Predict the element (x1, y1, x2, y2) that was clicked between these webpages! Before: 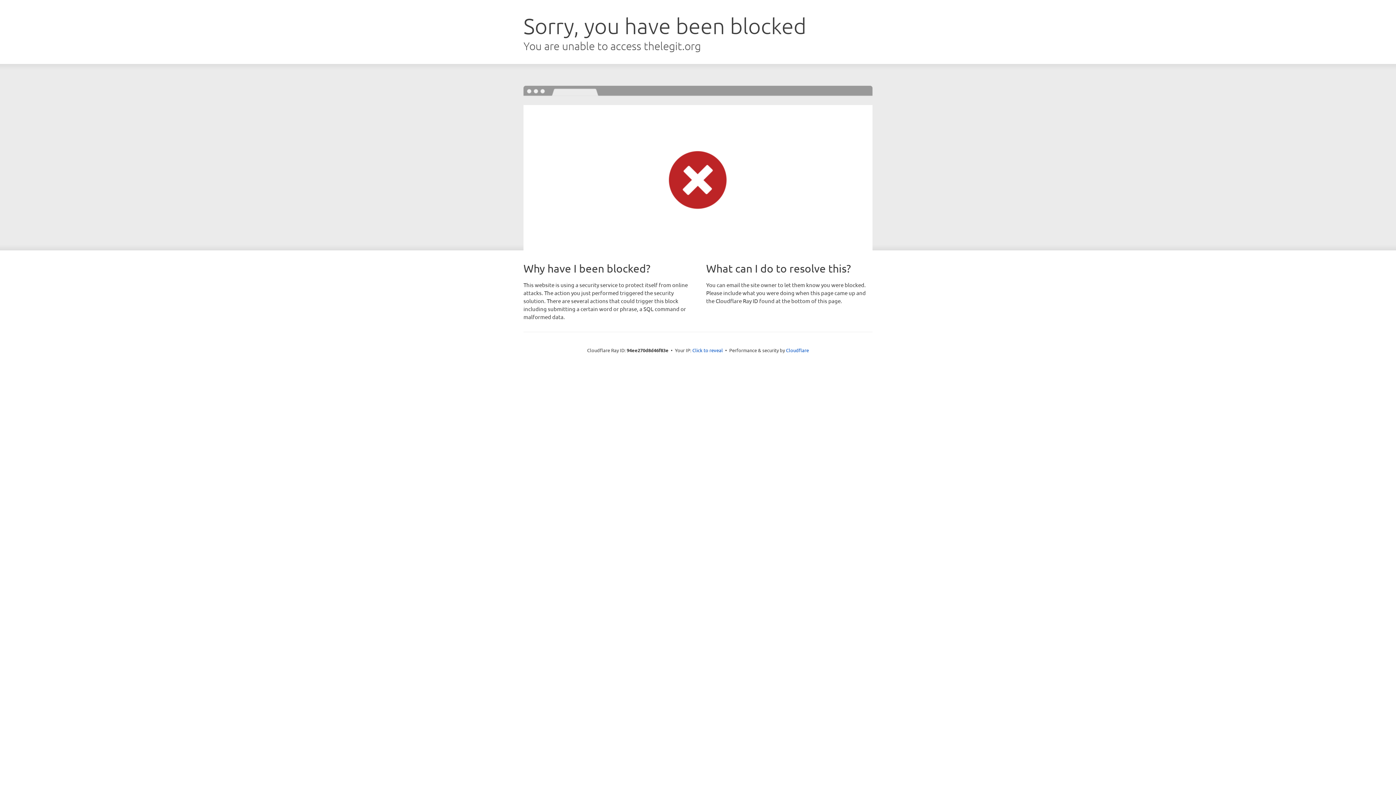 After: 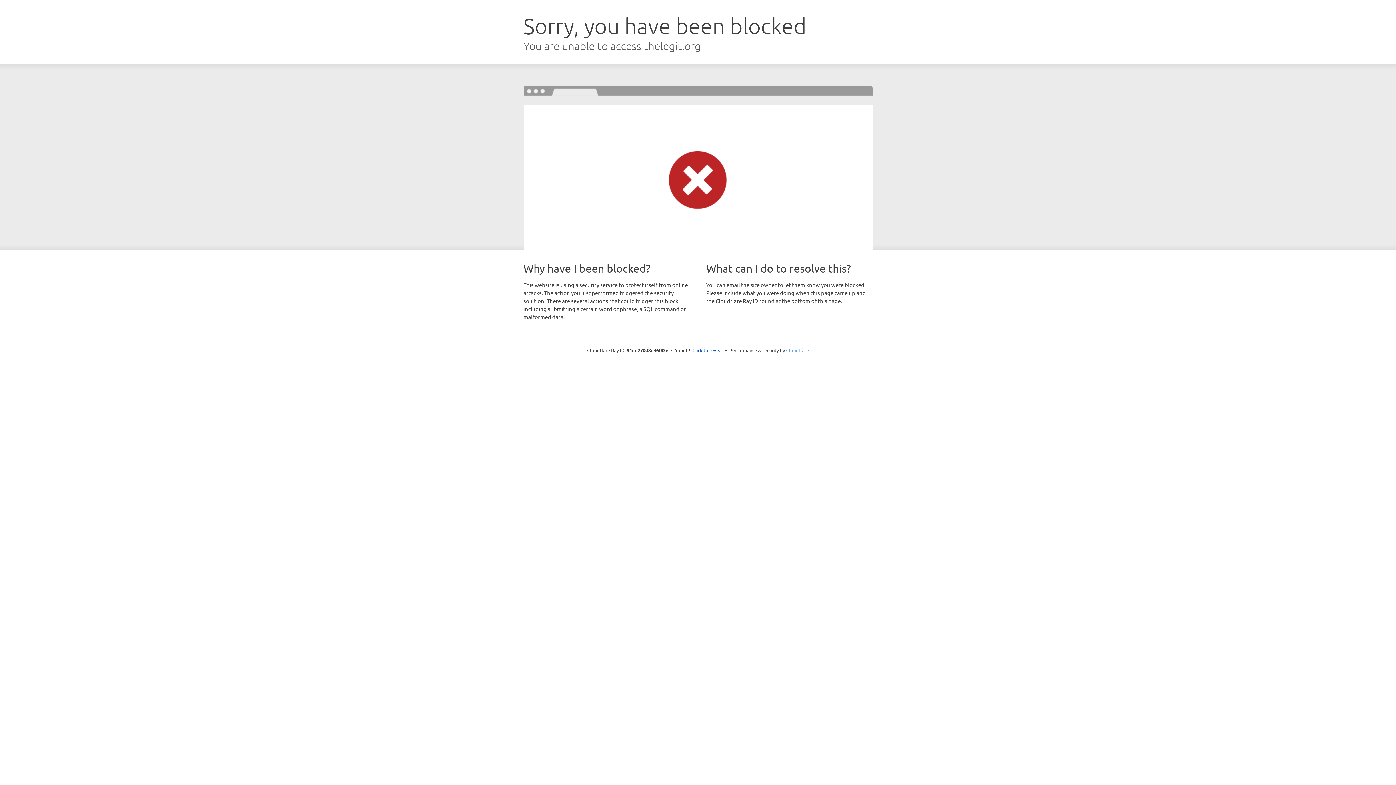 Action: bbox: (786, 347, 809, 353) label: Cloudflare